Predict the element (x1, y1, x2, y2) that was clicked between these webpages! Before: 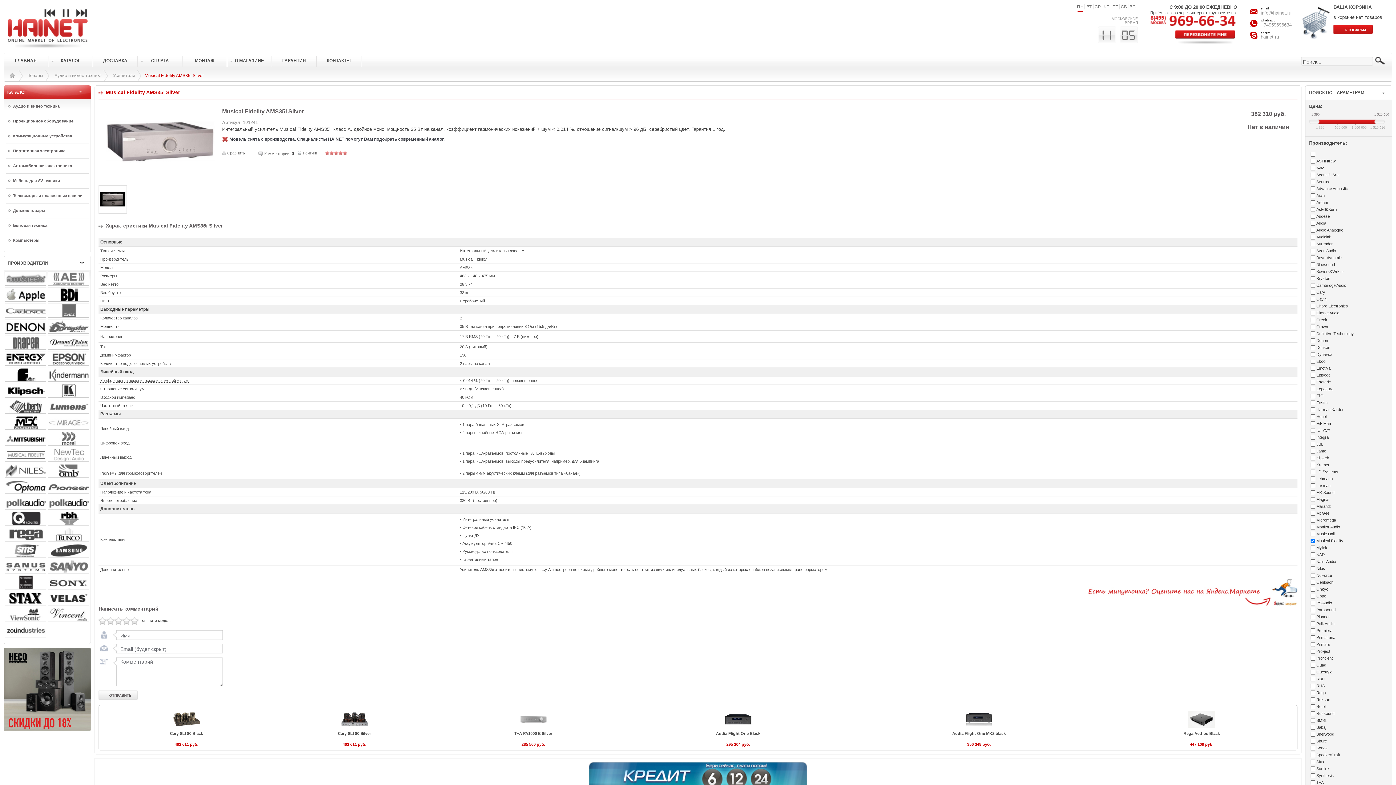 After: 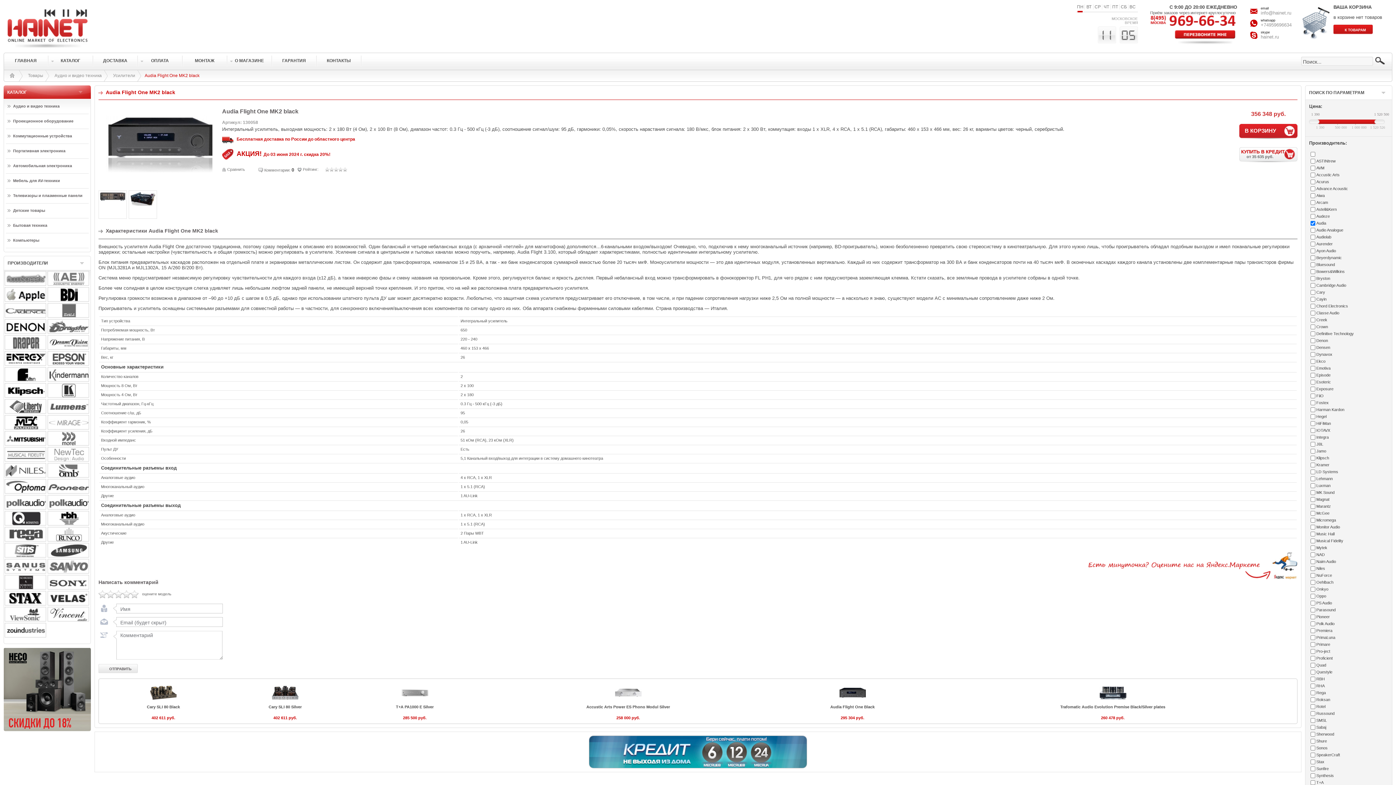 Action: label: Audia Flight One MK2 black bbox: (952, 731, 1006, 736)